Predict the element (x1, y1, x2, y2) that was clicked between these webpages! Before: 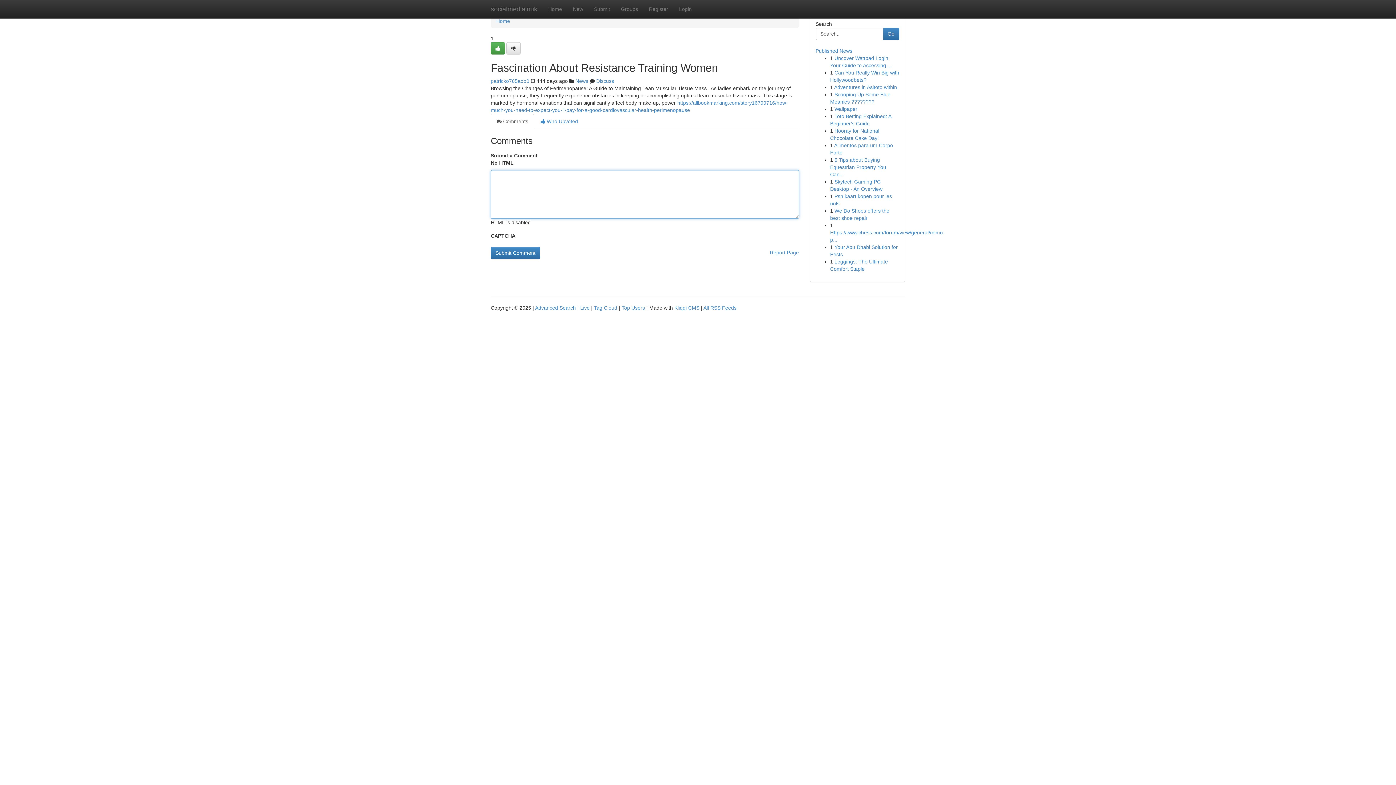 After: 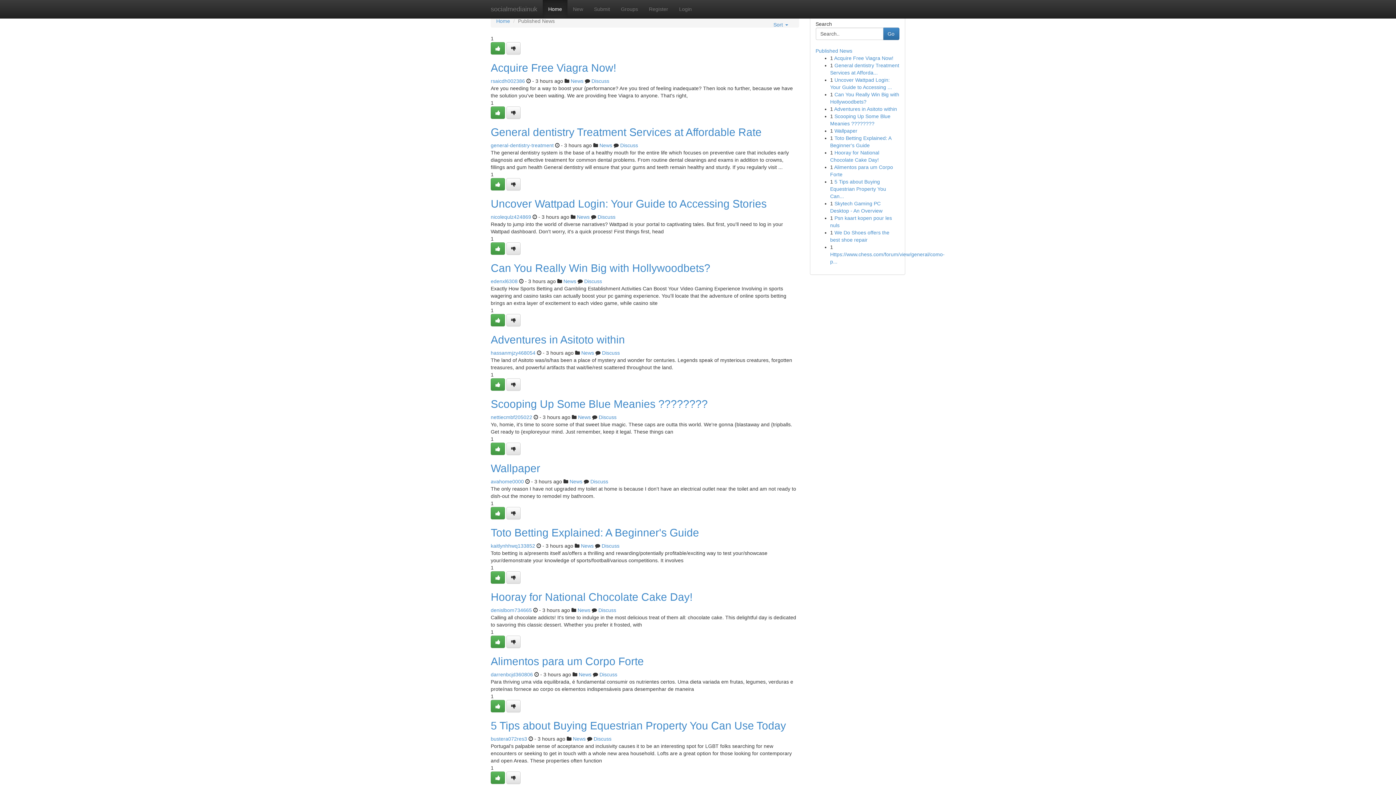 Action: label: socialmediainuk bbox: (485, 0, 542, 18)